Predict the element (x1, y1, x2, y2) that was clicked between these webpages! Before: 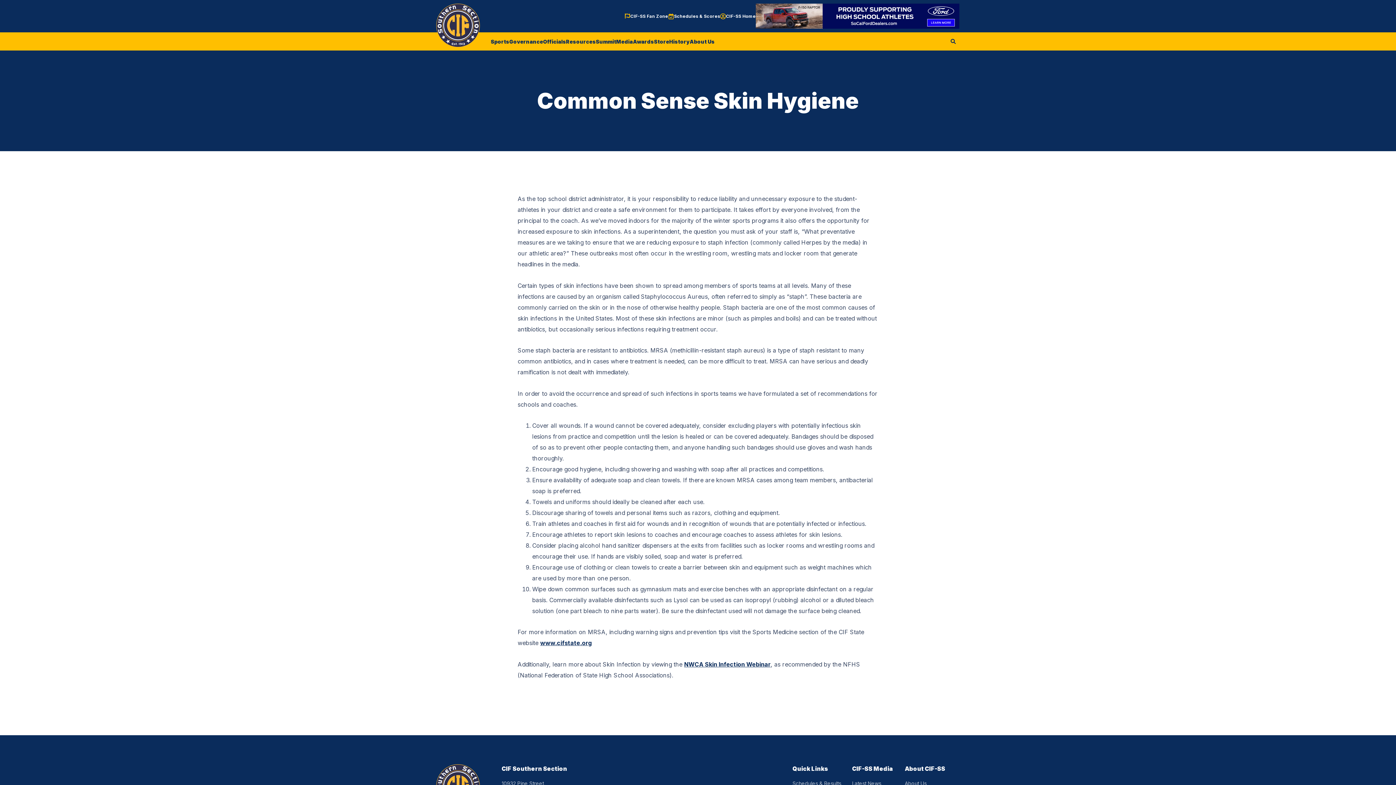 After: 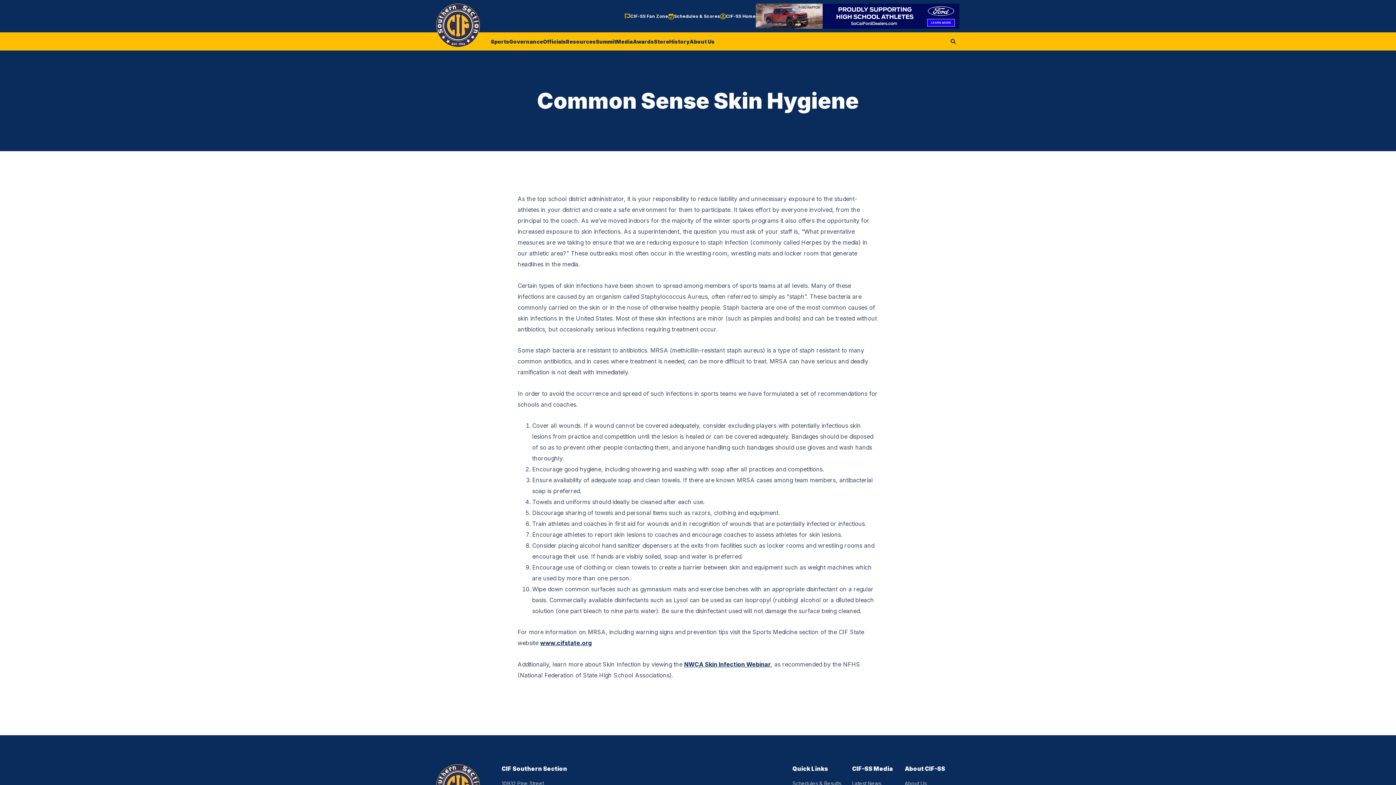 Action: label: NFHS Position Statement and Guidelines on Sports-Related Skin Infections bbox: (579, 681, 817, 699)